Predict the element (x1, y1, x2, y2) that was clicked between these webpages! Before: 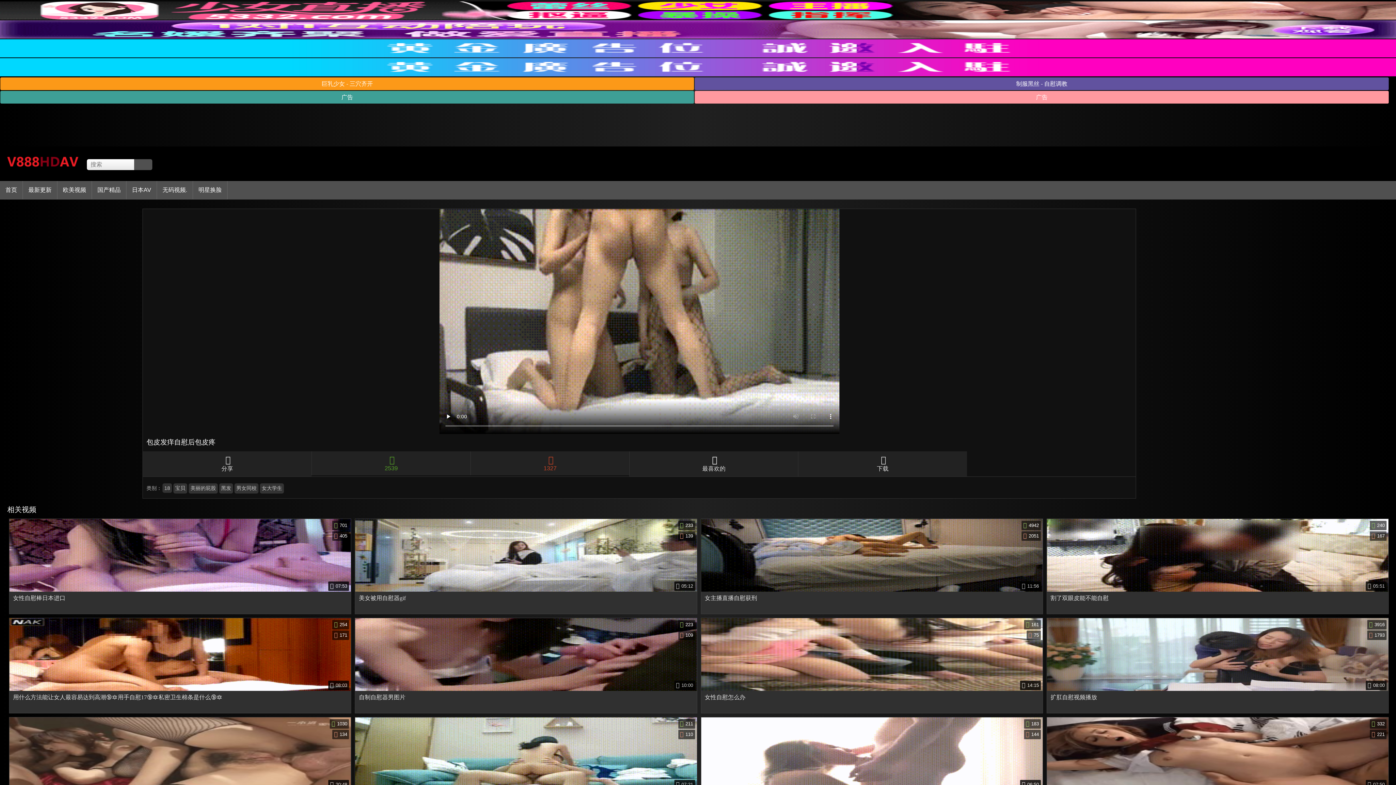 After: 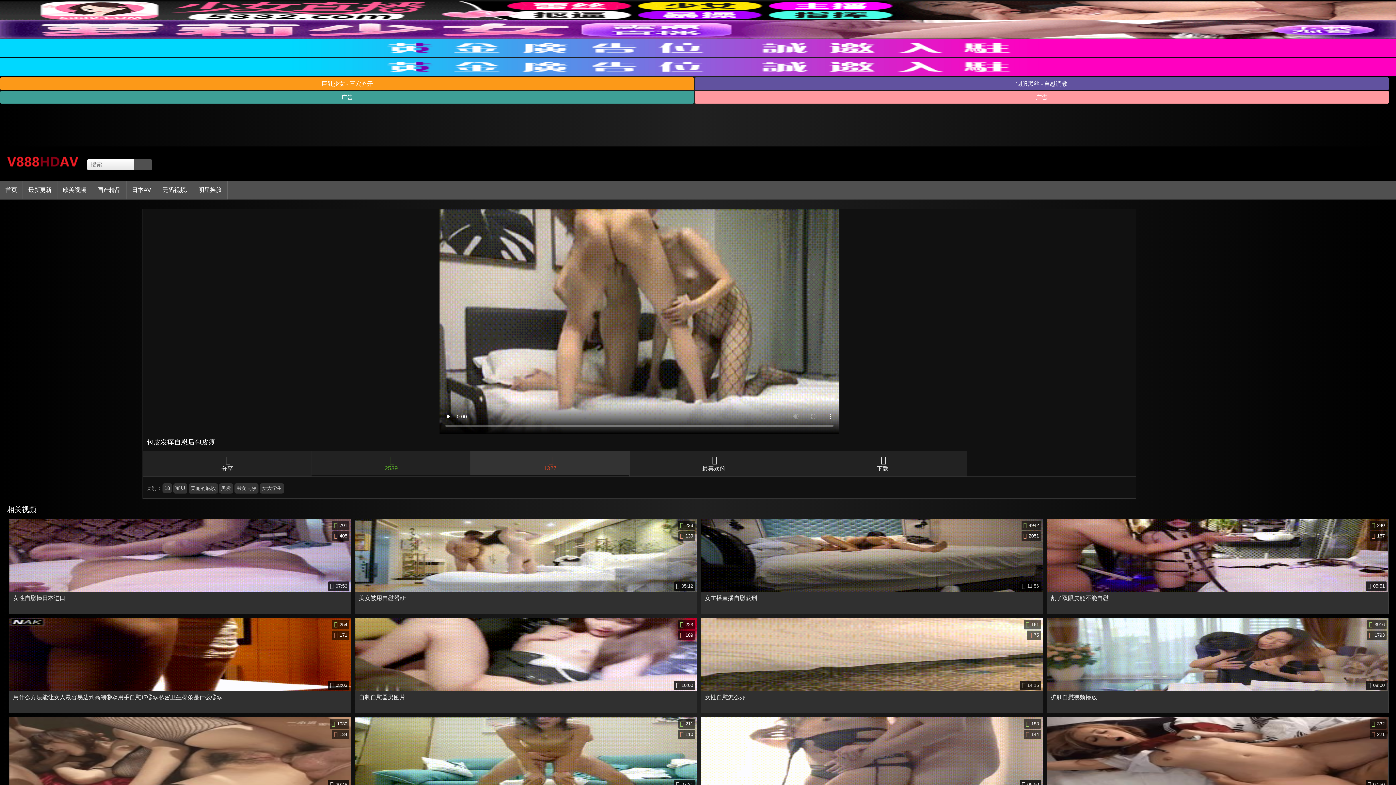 Action: label: 1327 bbox: (470, 451, 629, 475)